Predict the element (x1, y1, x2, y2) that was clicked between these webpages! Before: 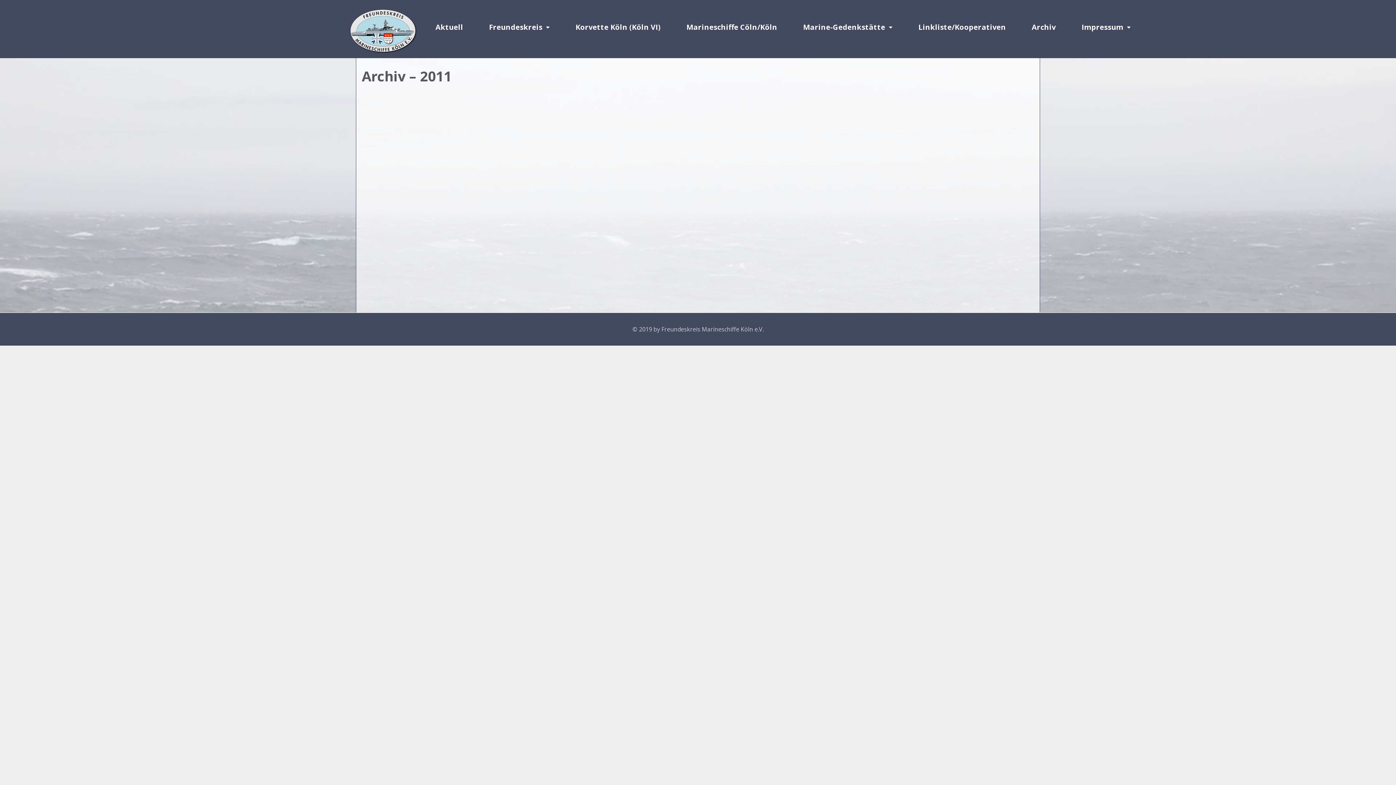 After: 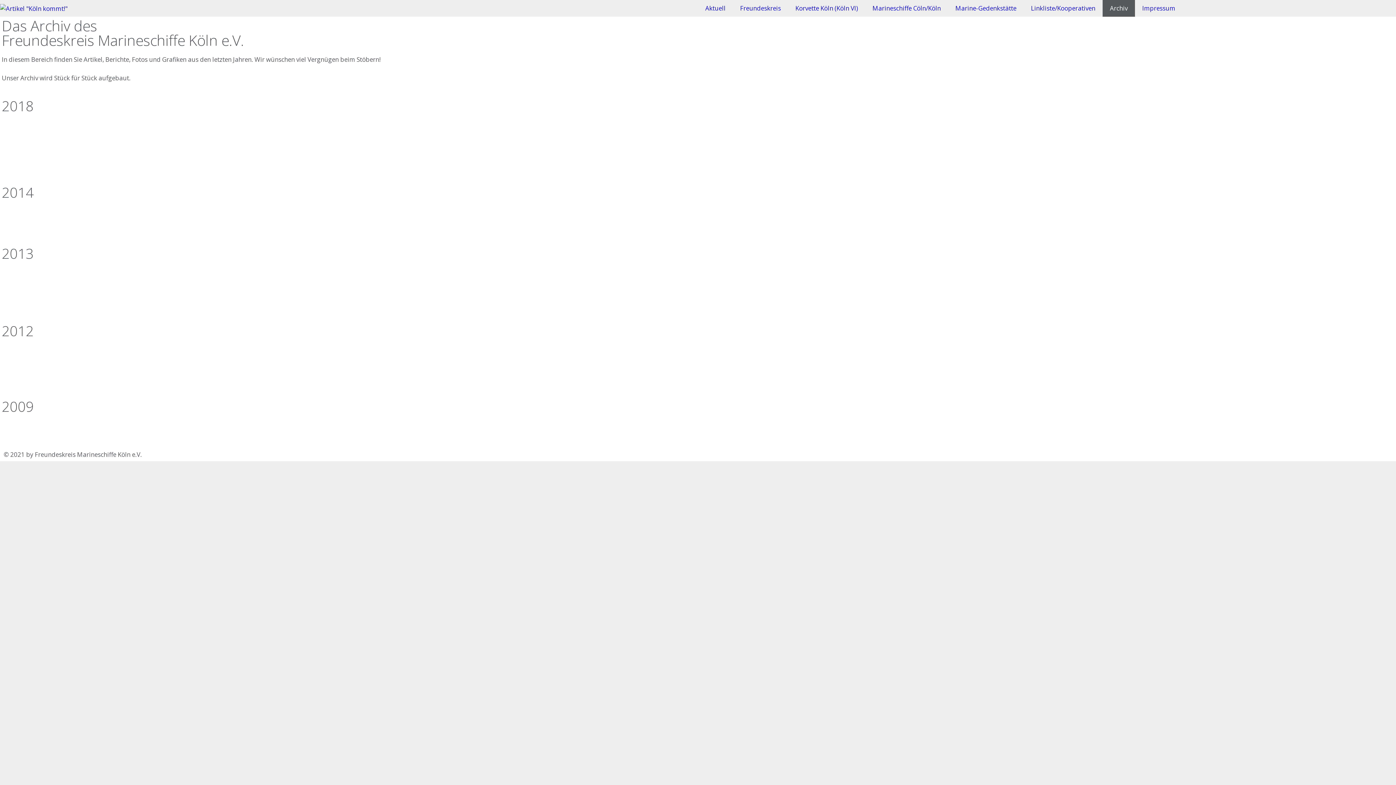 Action: bbox: (1019, 20, 1068, 33) label: Archiv